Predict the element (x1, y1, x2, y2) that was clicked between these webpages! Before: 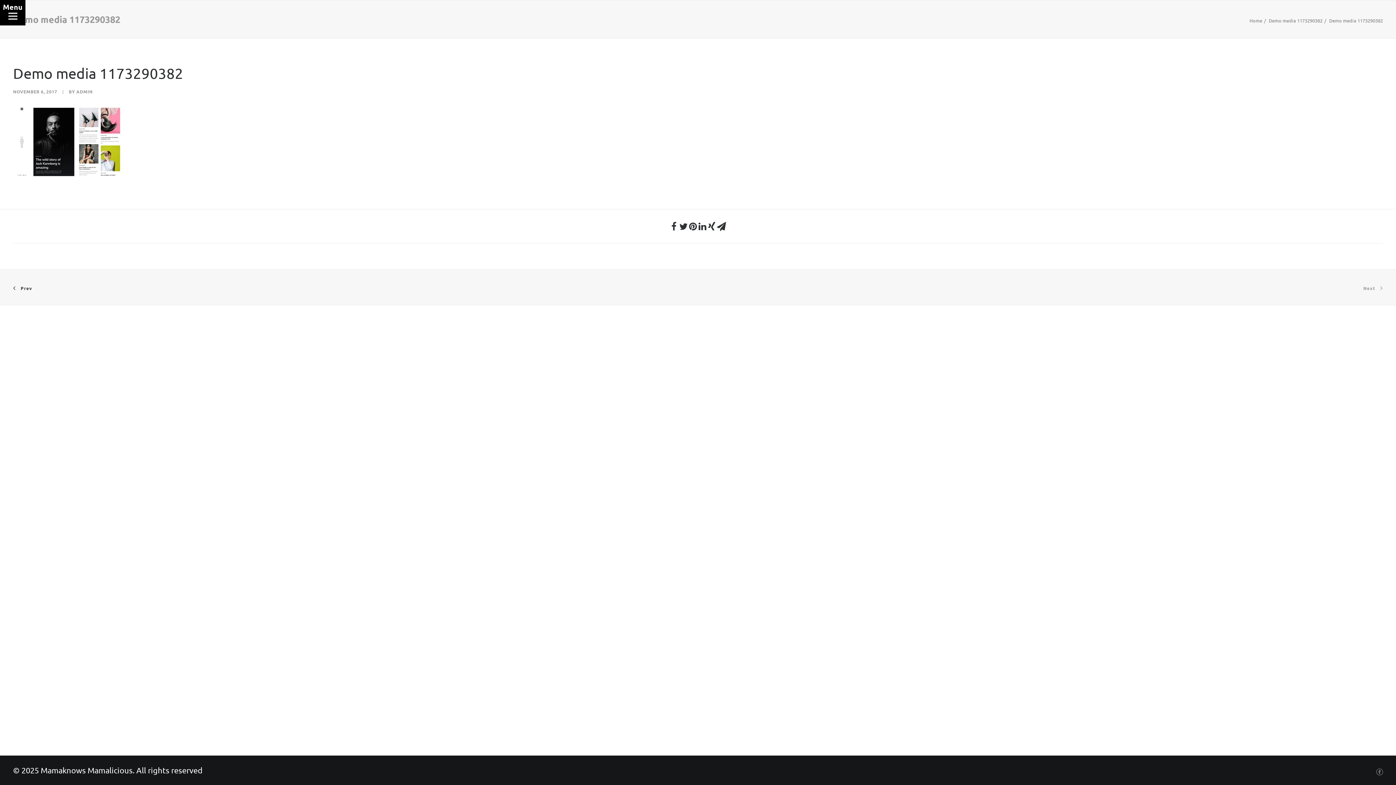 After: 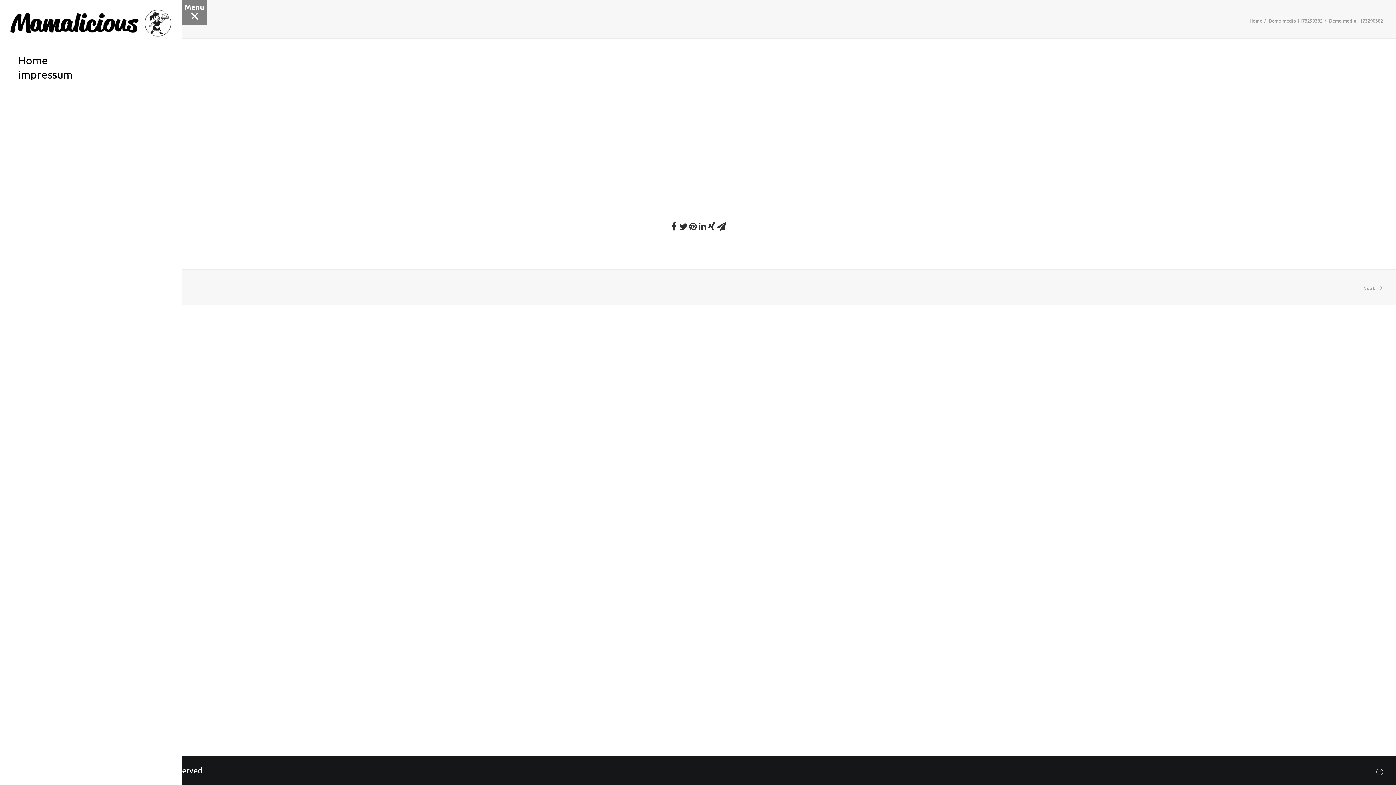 Action: label: Menu bbox: (0, 0, 25, 25)